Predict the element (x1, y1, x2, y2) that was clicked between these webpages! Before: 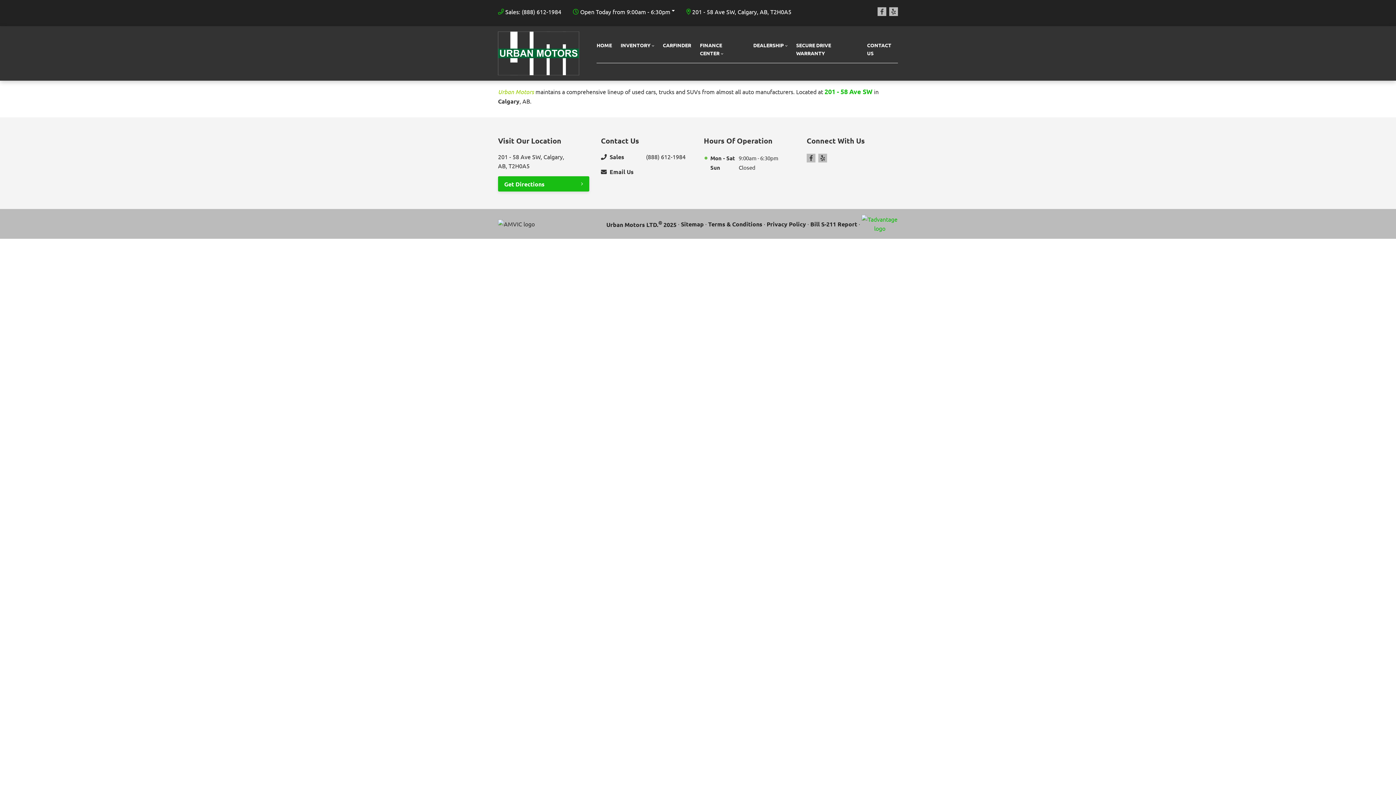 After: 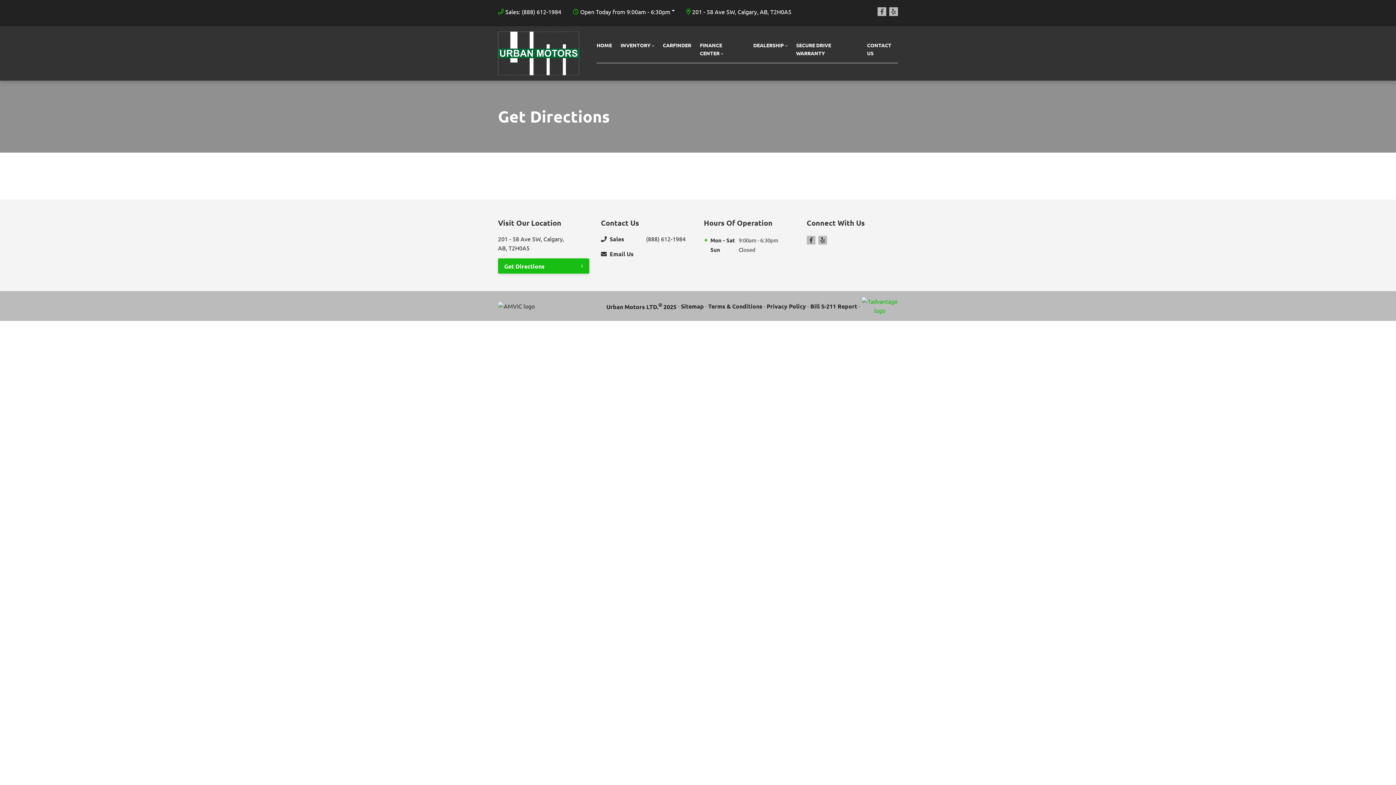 Action: label: Get Directions bbox: (498, 176, 589, 191)